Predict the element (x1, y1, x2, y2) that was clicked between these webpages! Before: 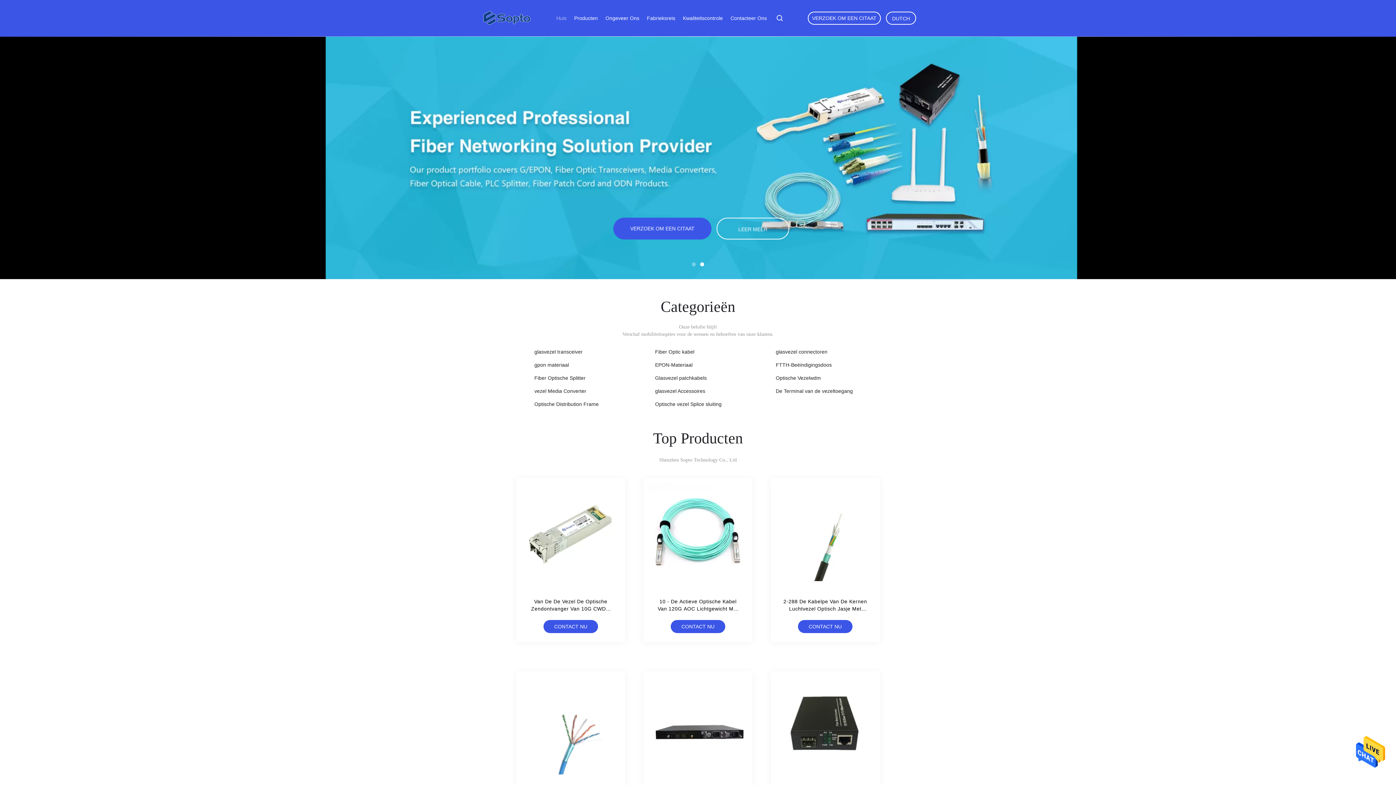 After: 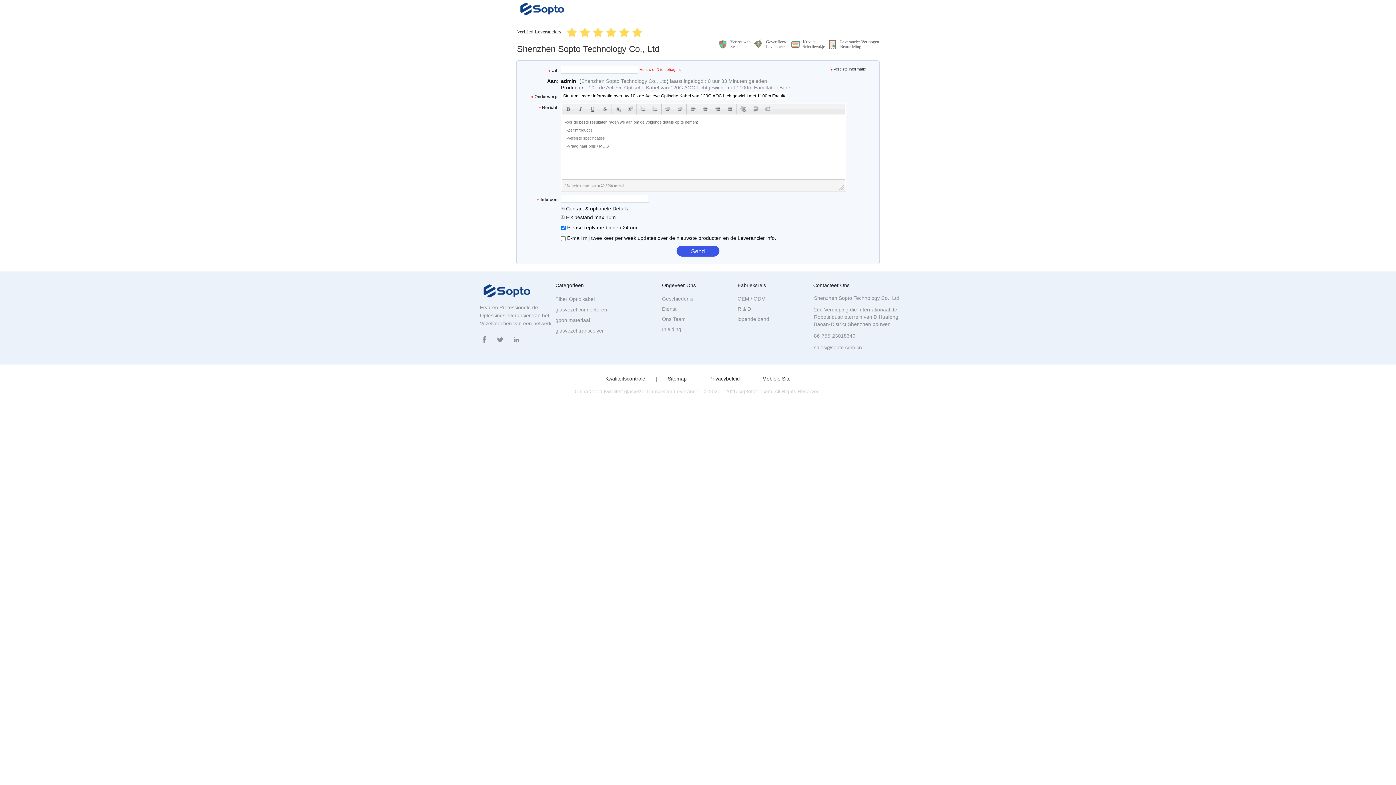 Action: label: CONTACT NU bbox: (670, 620, 725, 633)